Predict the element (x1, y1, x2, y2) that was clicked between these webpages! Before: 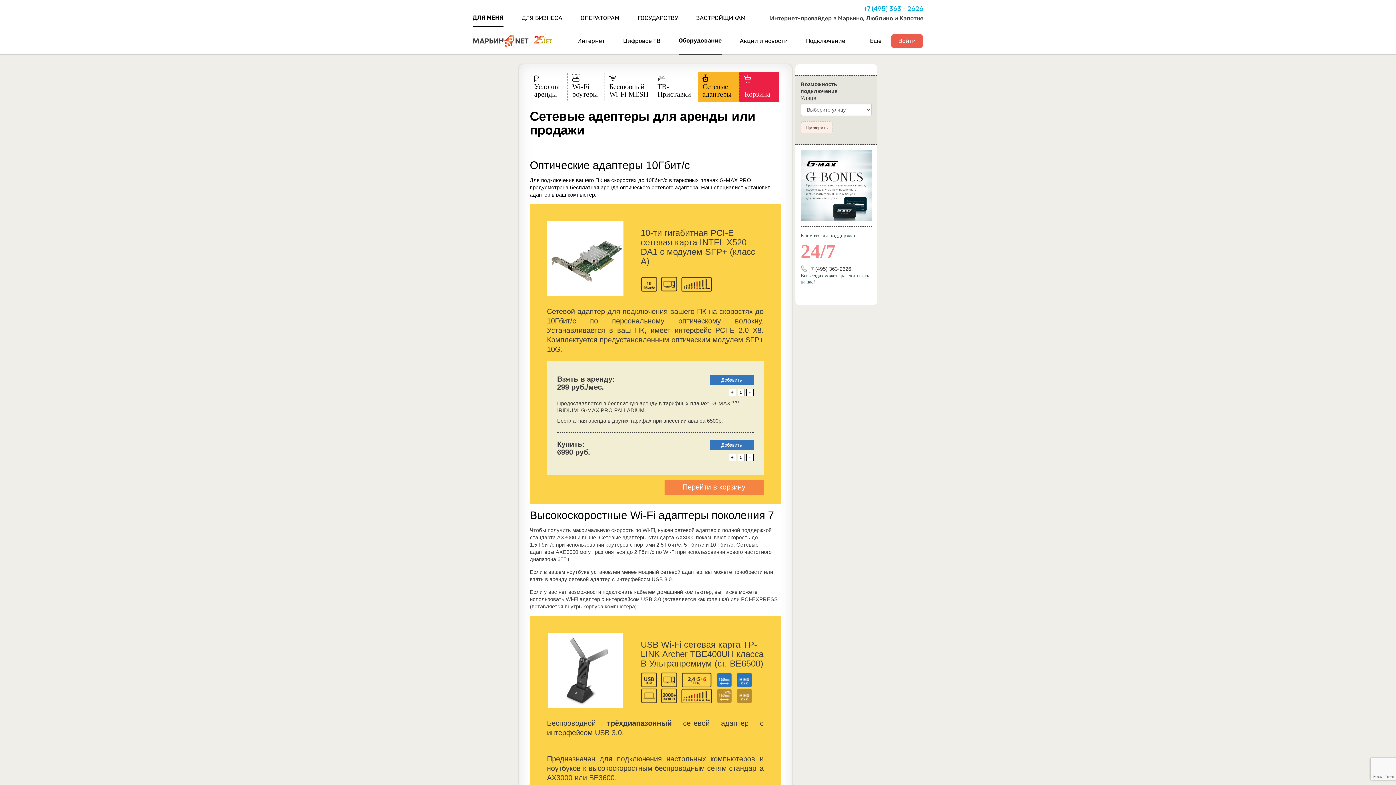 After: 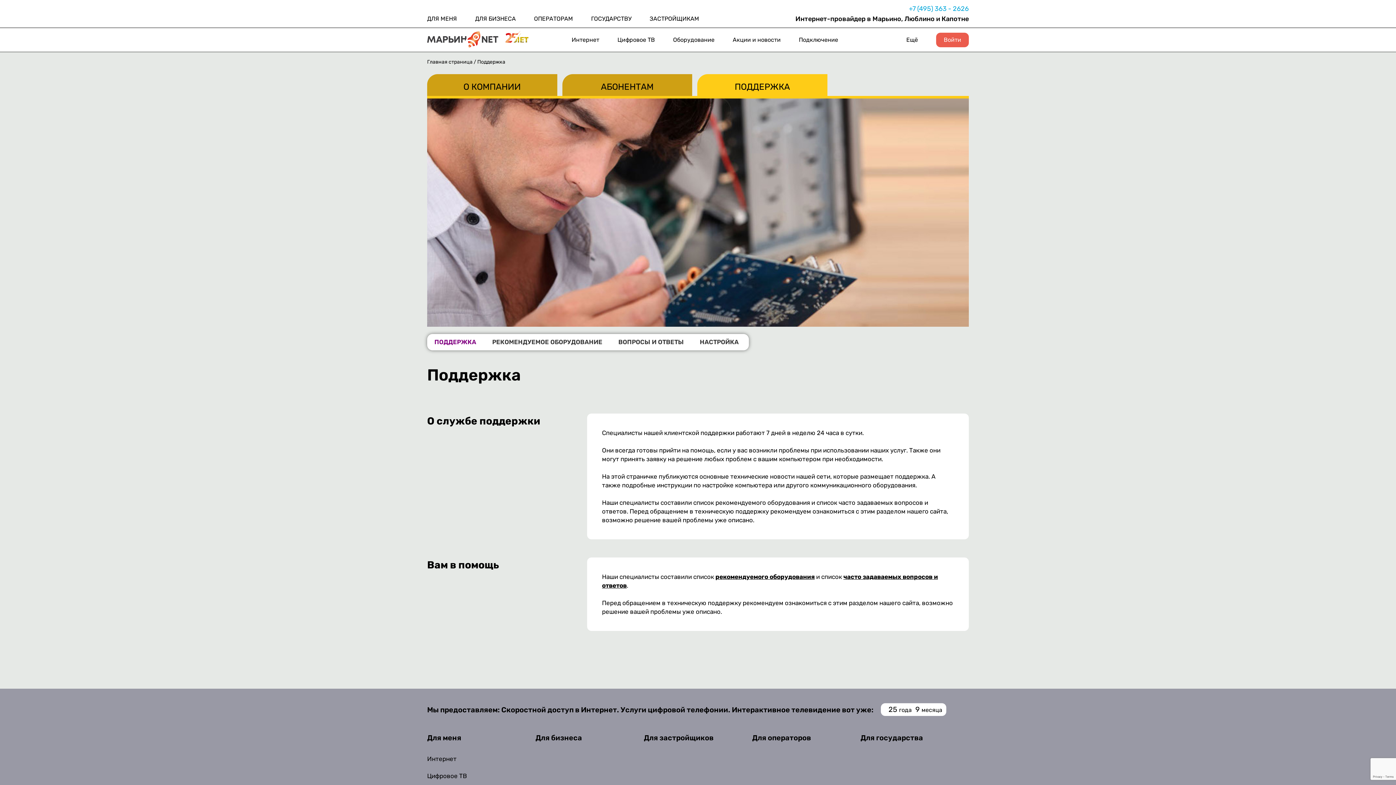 Action: label: Клиентская поддержка bbox: (800, 232, 855, 238)